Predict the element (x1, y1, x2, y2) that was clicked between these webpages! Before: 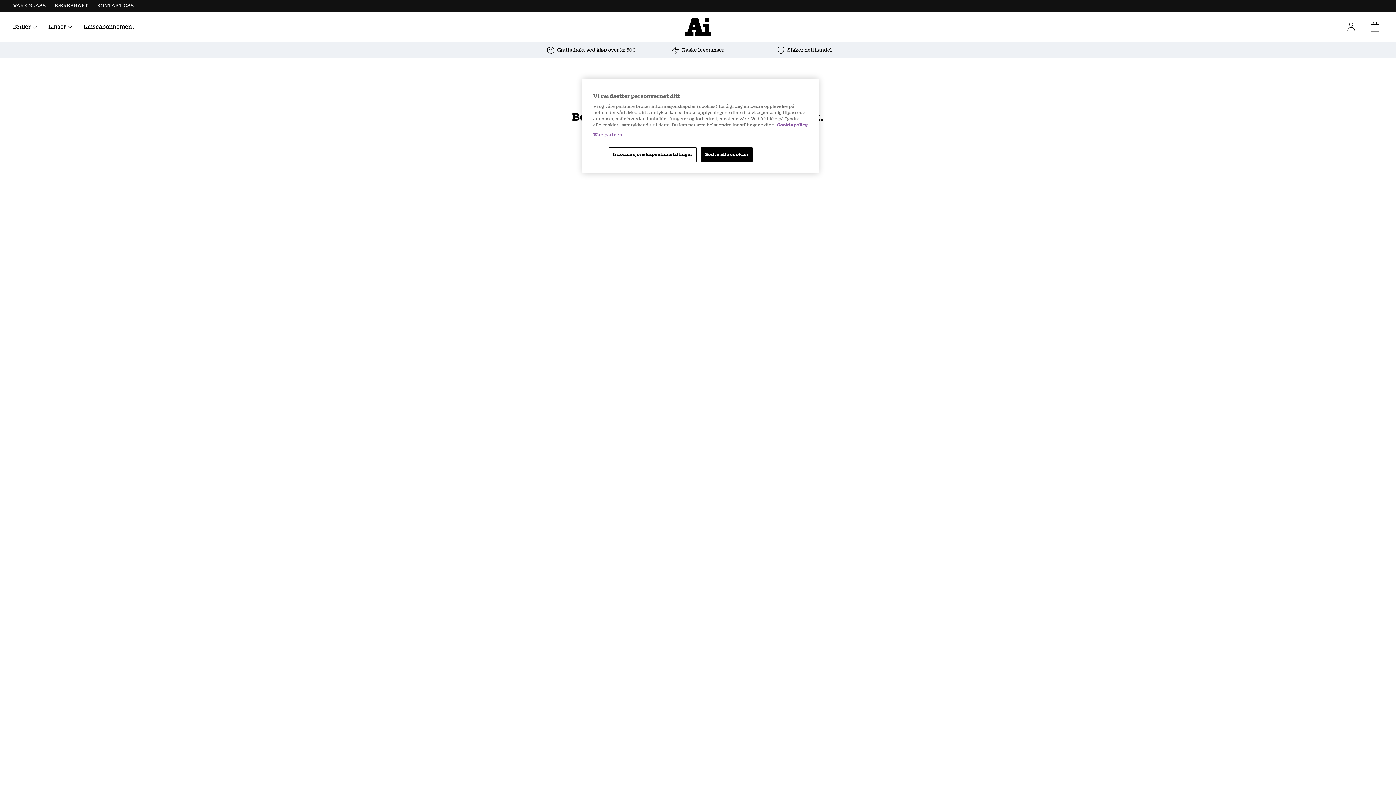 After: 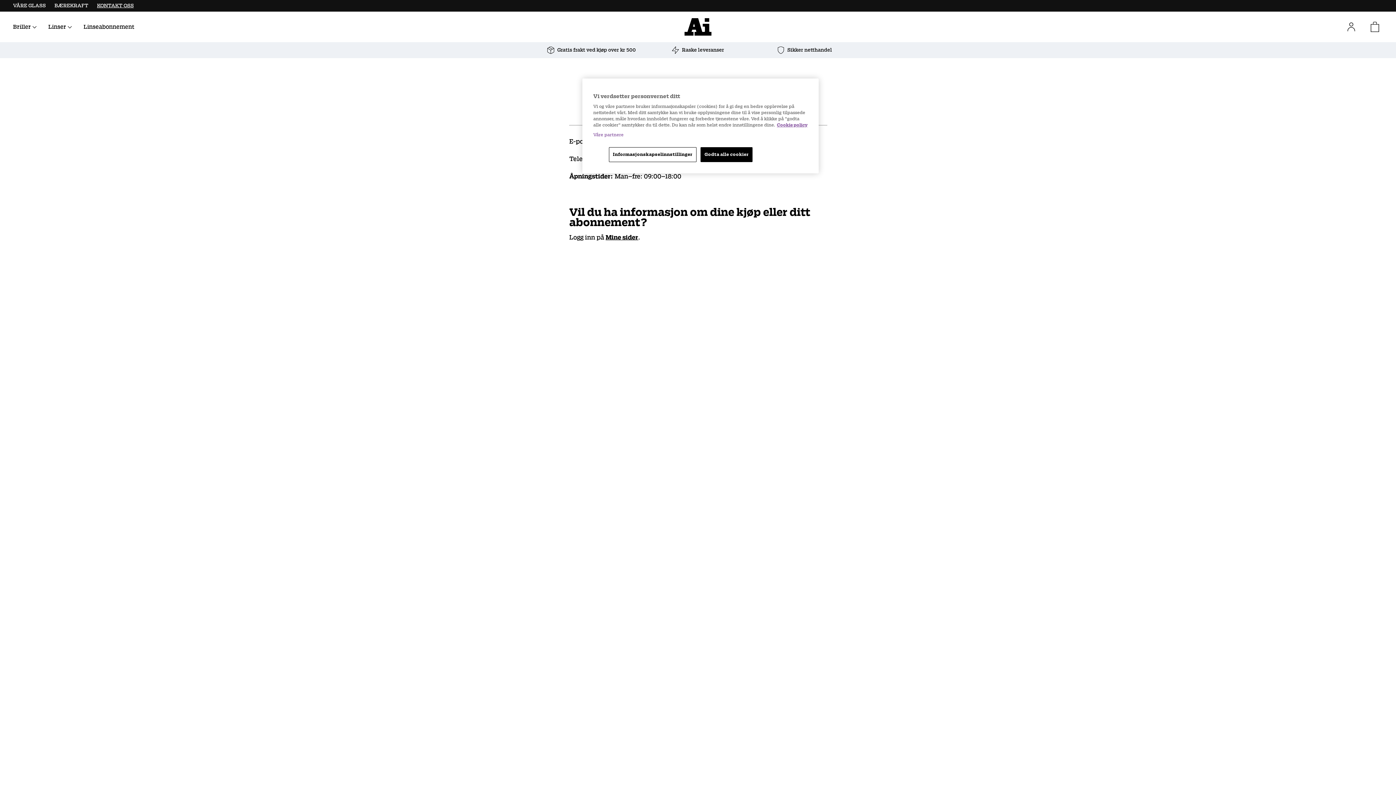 Action: label: KONTAKT OSS bbox: (97, 1, 133, 10)